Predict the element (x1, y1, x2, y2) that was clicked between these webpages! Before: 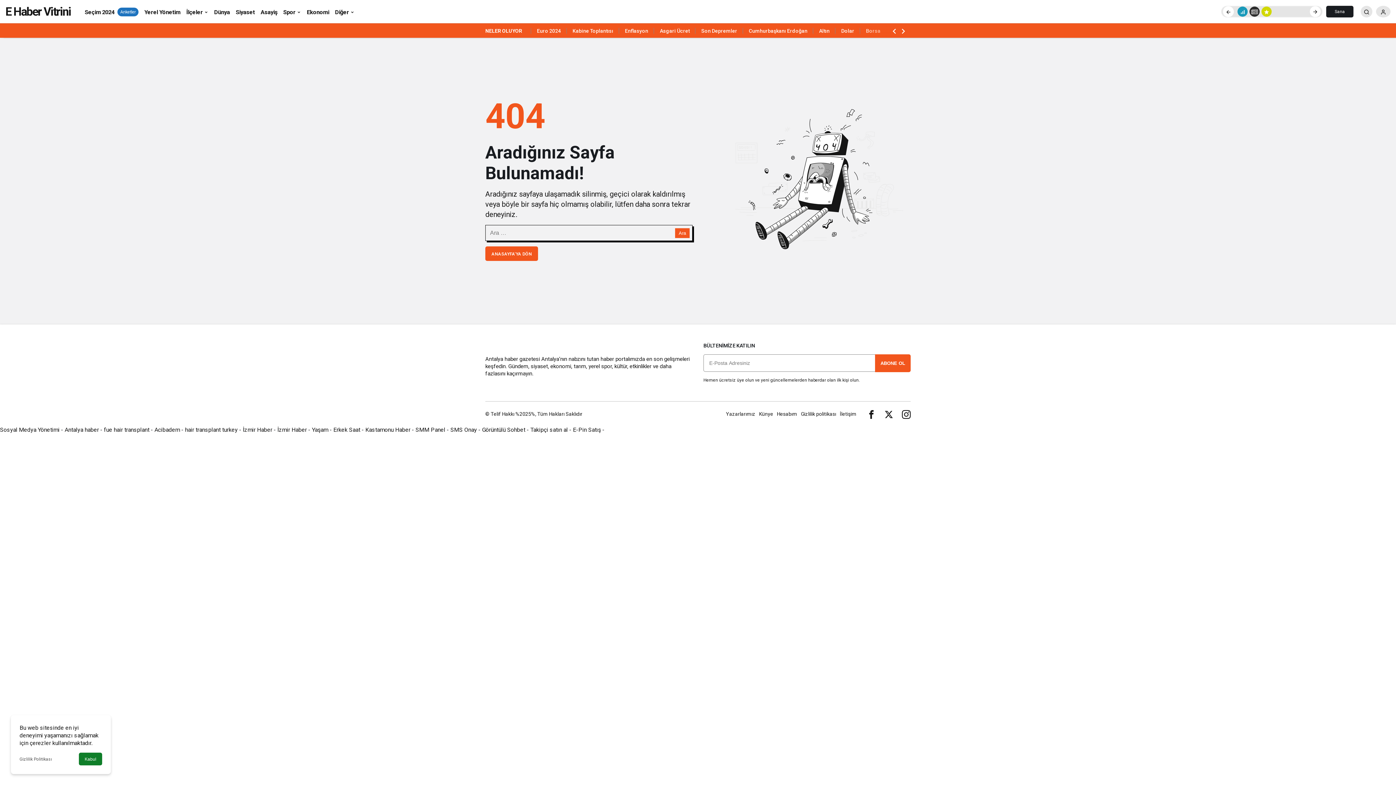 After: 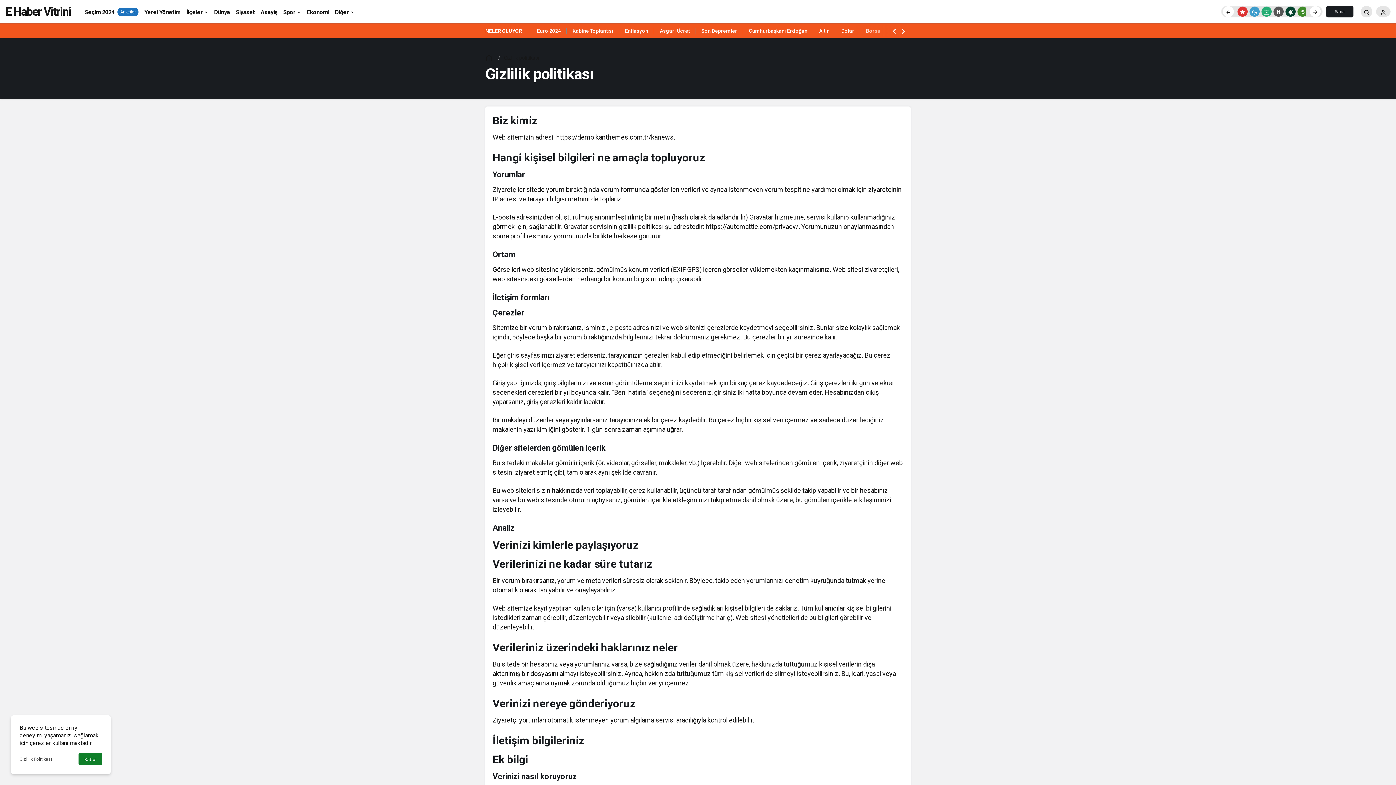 Action: label: Gizlilik Politikası bbox: (19, 756, 52, 762)